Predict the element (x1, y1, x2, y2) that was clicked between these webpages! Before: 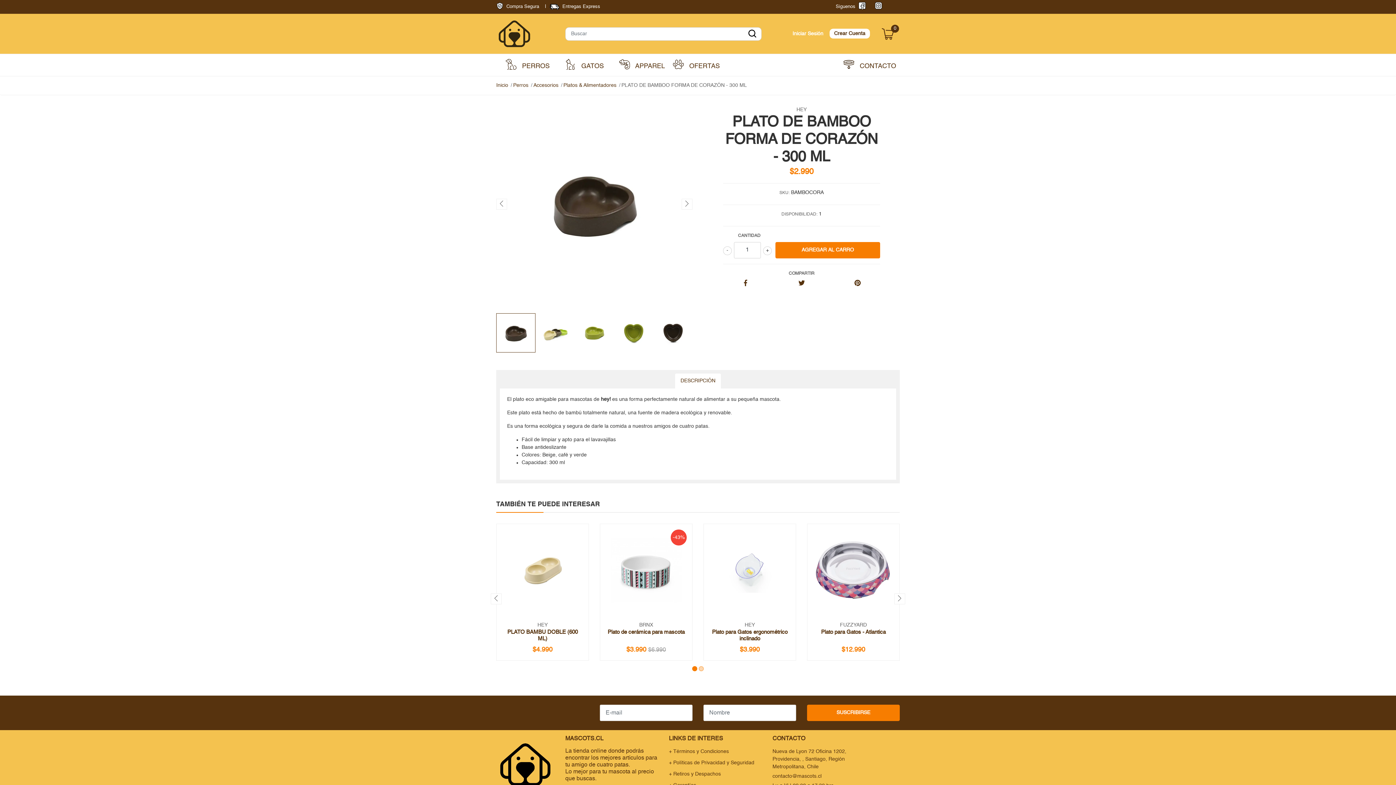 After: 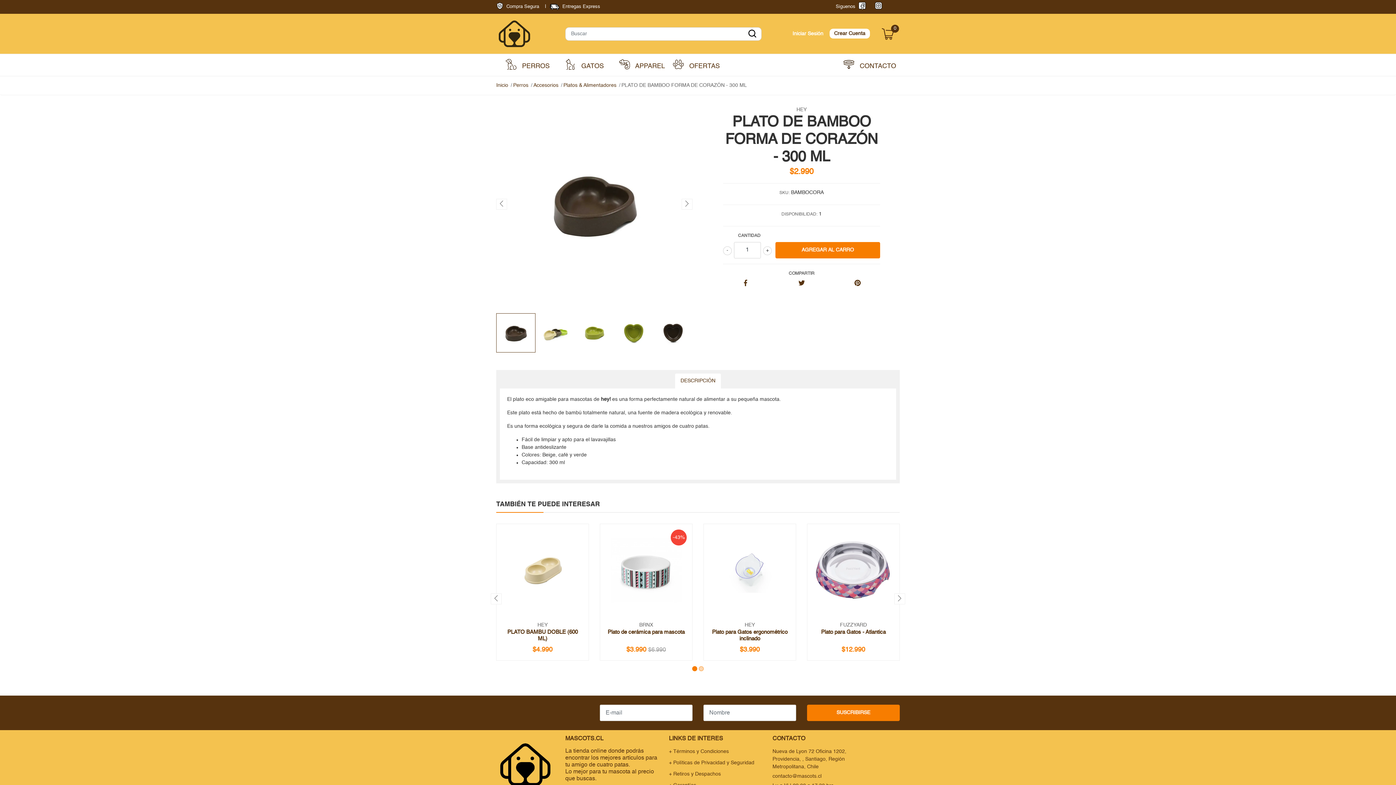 Action: bbox: (496, 313, 535, 352)